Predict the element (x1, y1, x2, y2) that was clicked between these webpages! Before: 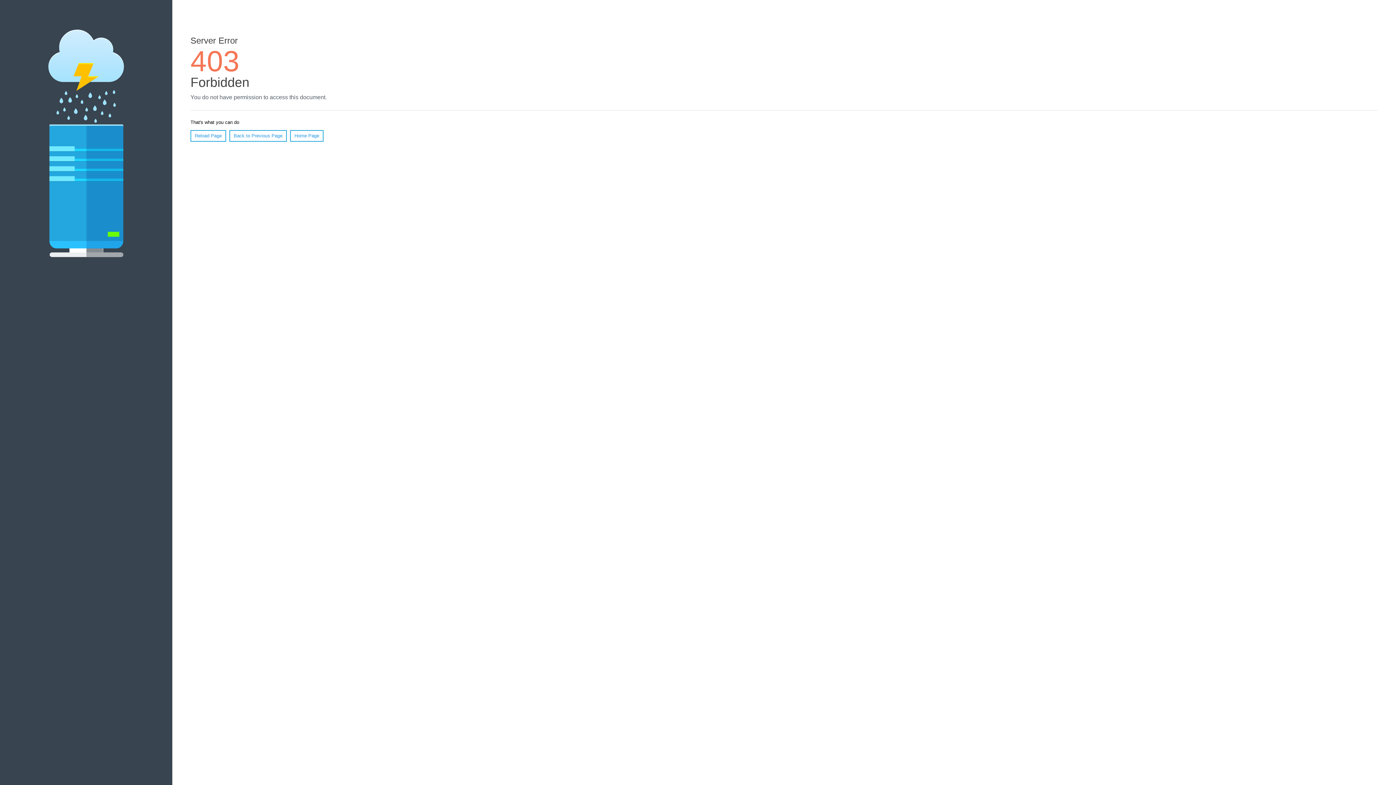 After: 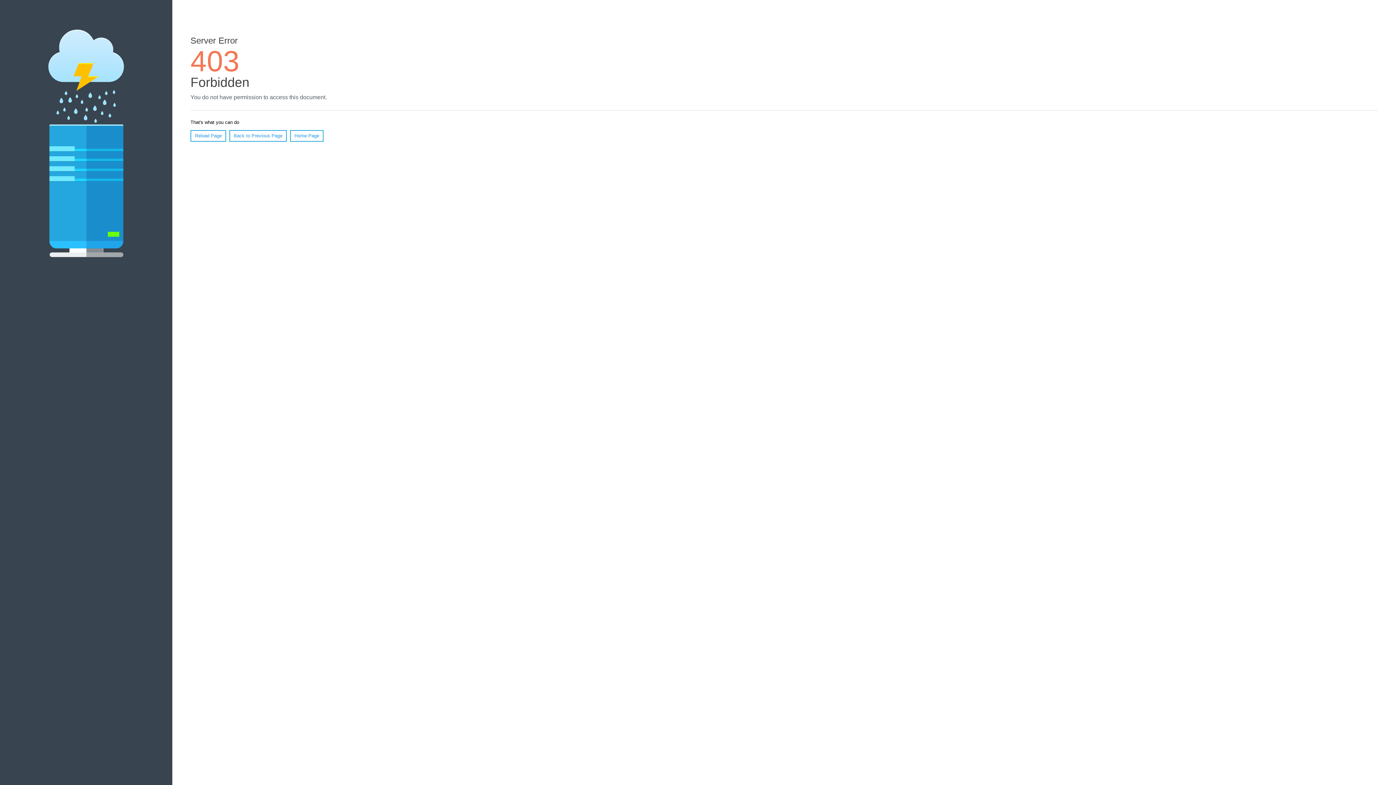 Action: bbox: (290, 130, 323, 141) label: Home Page